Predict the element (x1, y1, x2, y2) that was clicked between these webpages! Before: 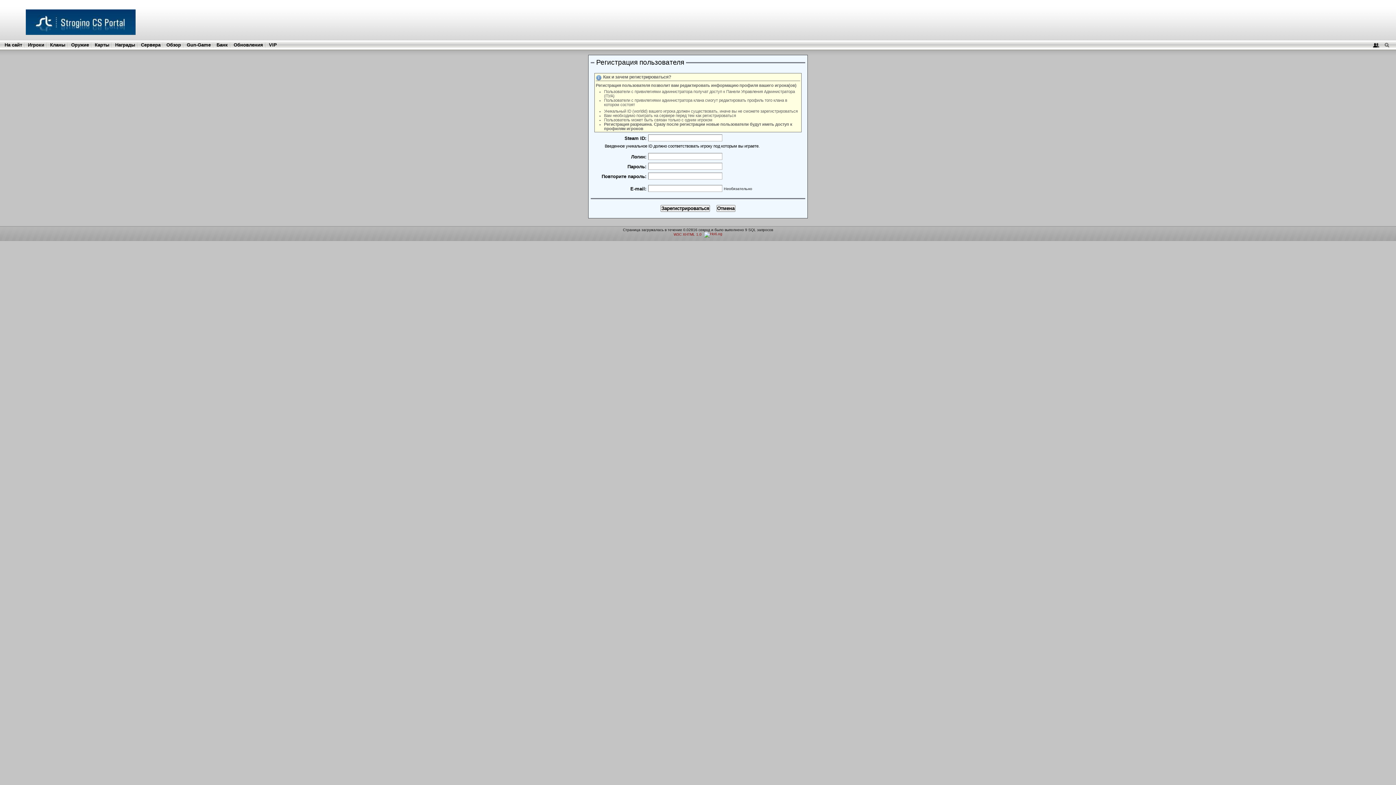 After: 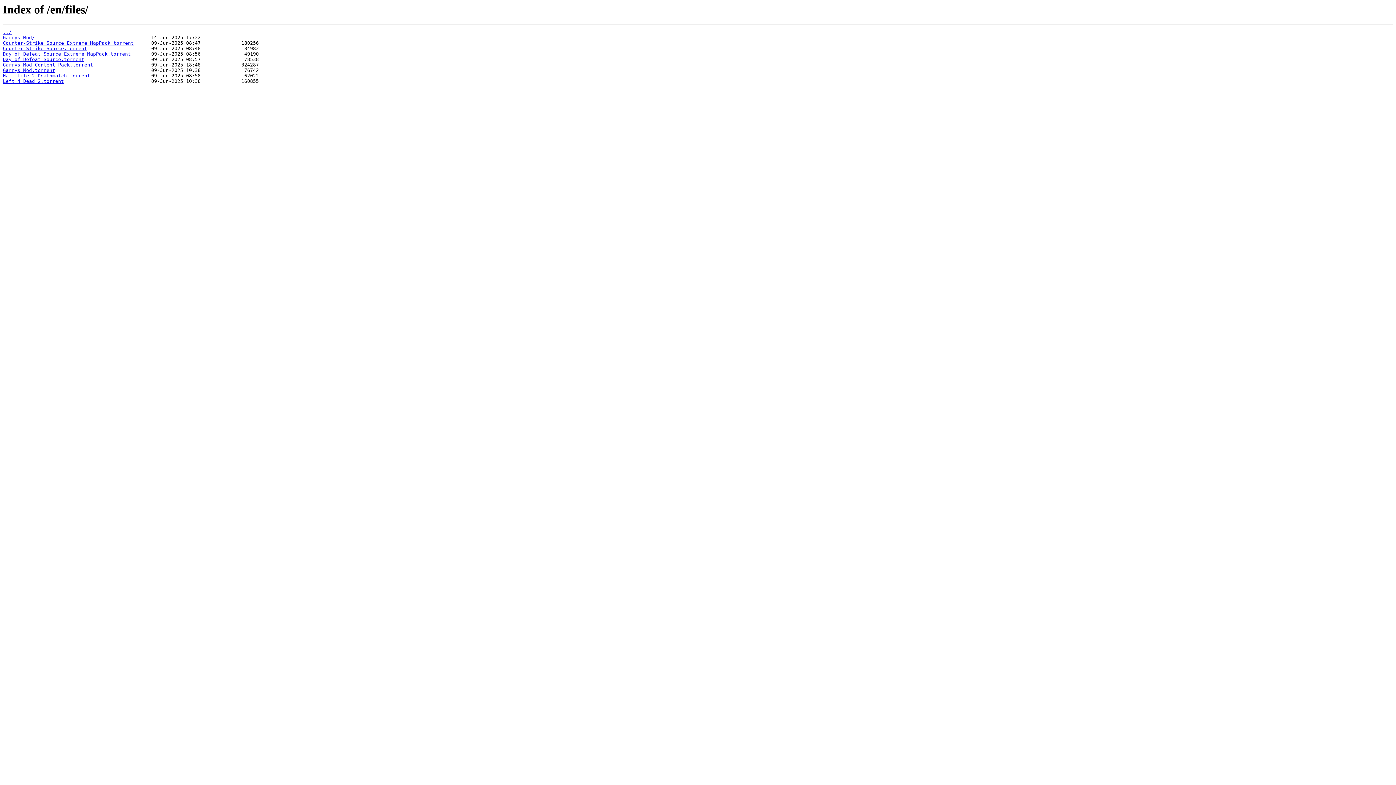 Action: bbox: (233, 42, 263, 47) label: Обновления